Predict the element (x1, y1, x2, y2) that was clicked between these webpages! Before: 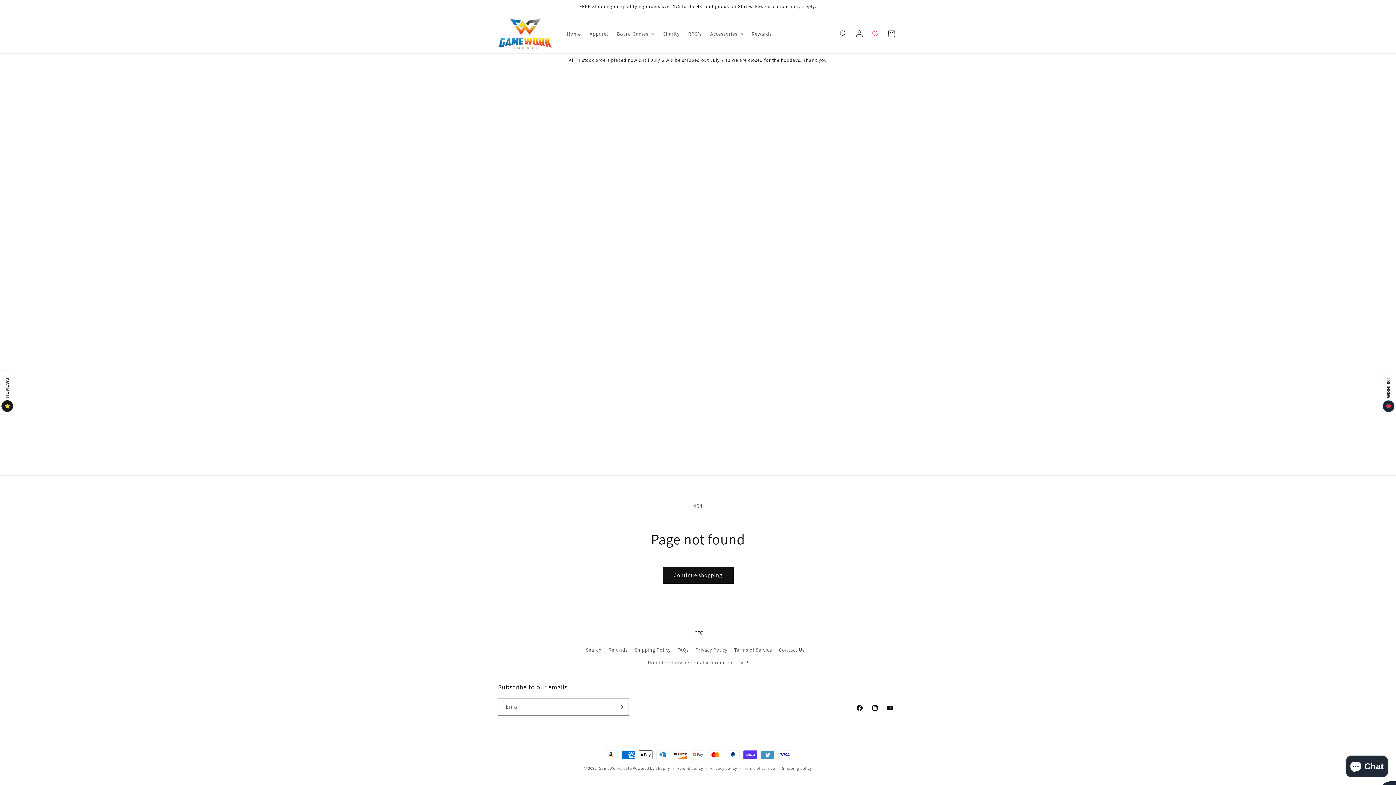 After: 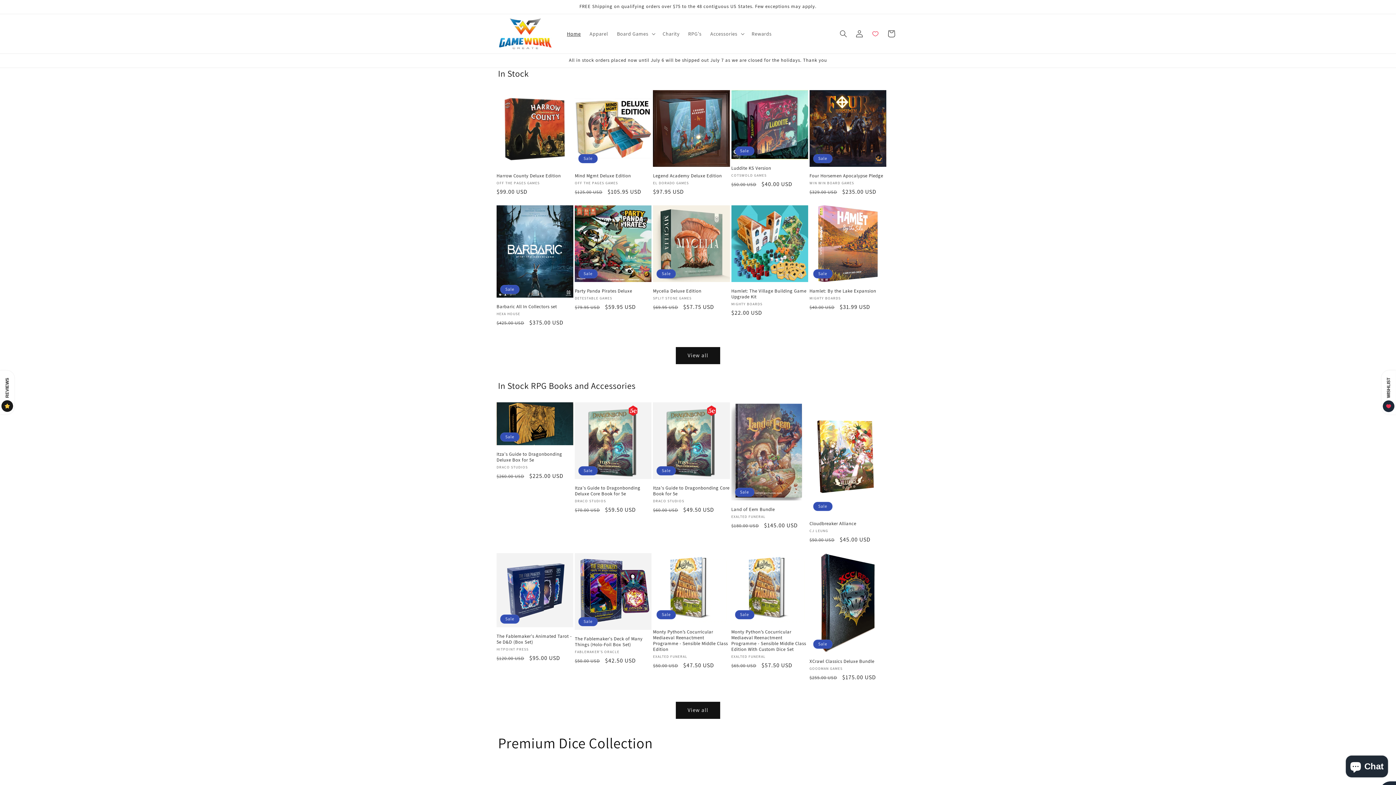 Action: bbox: (495, 14, 555, 53)